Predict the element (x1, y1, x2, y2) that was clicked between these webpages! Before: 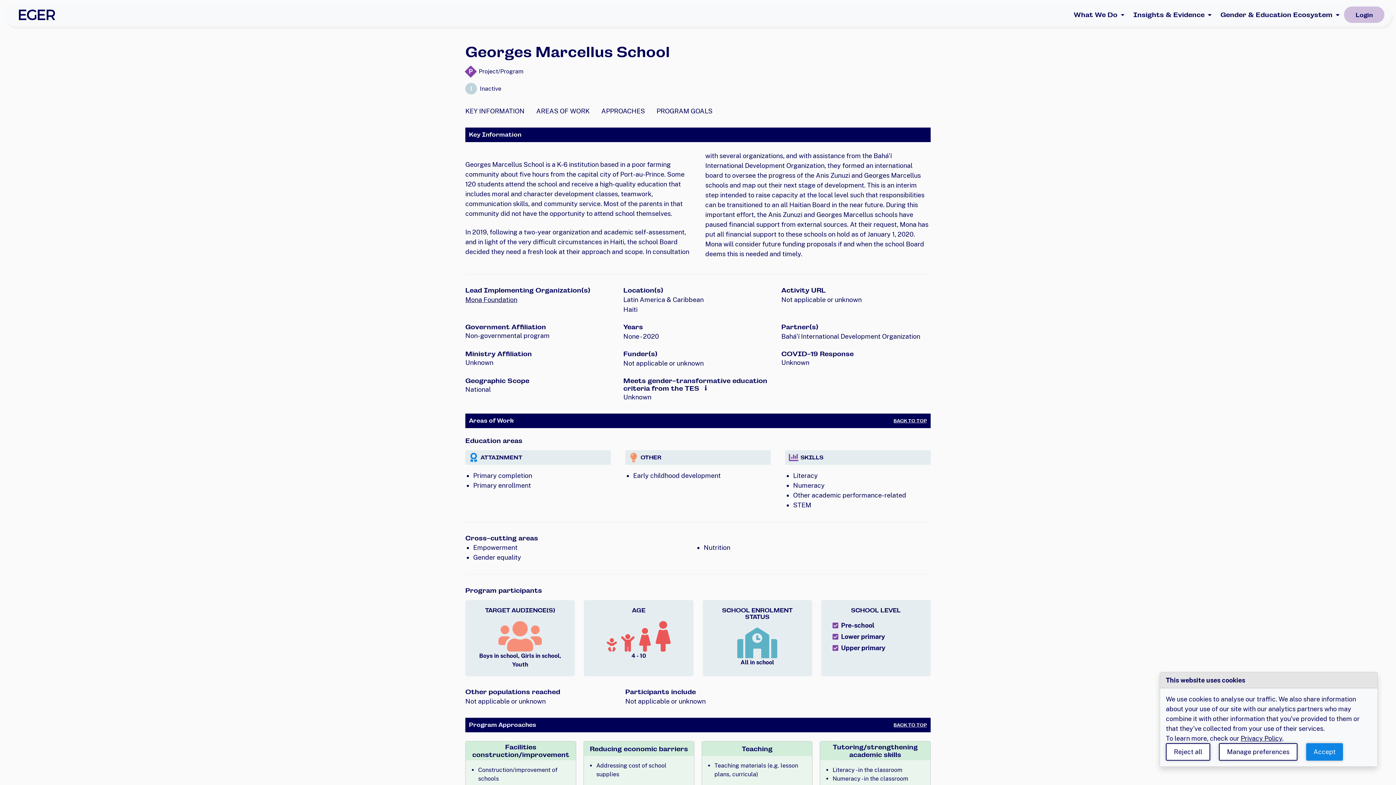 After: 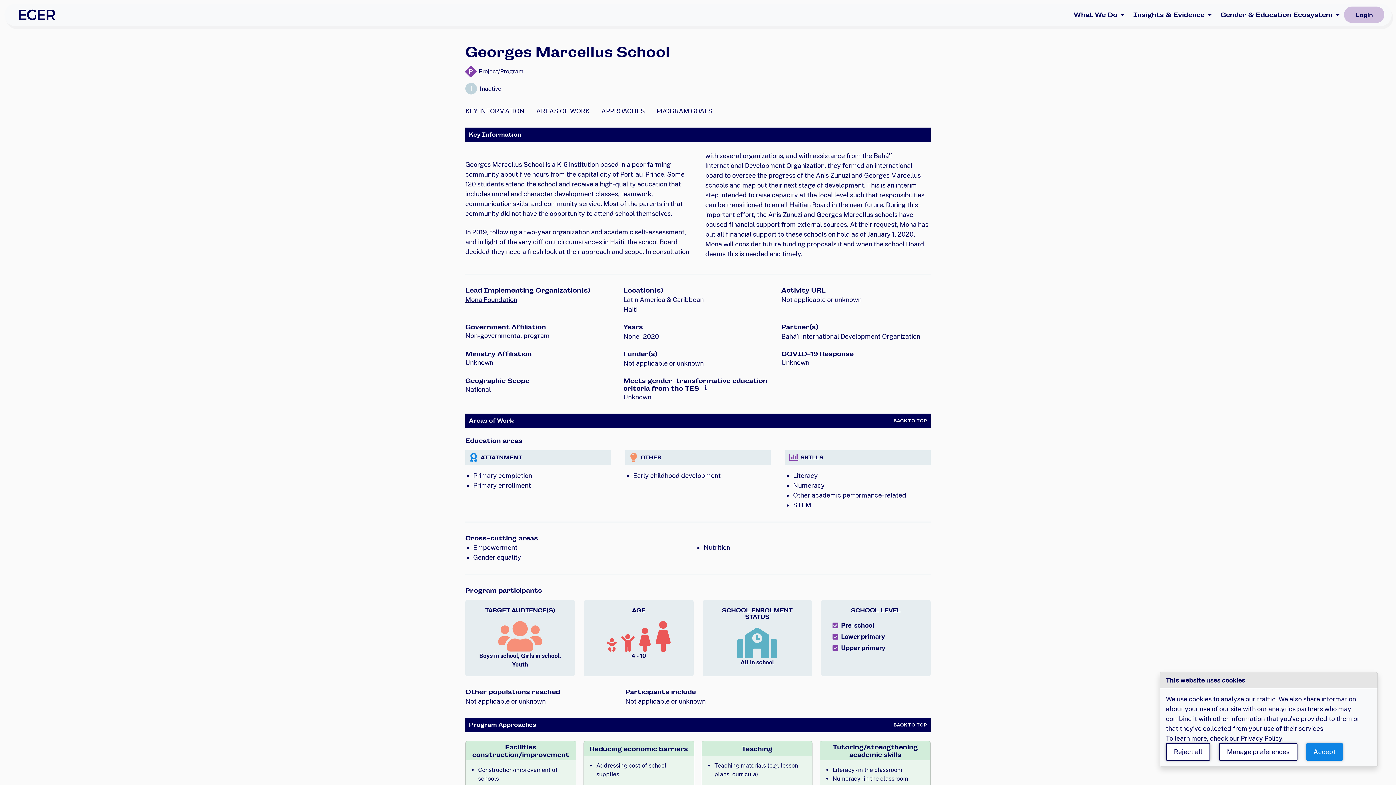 Action: label: BACK TO TOP bbox: (893, 722, 927, 728)